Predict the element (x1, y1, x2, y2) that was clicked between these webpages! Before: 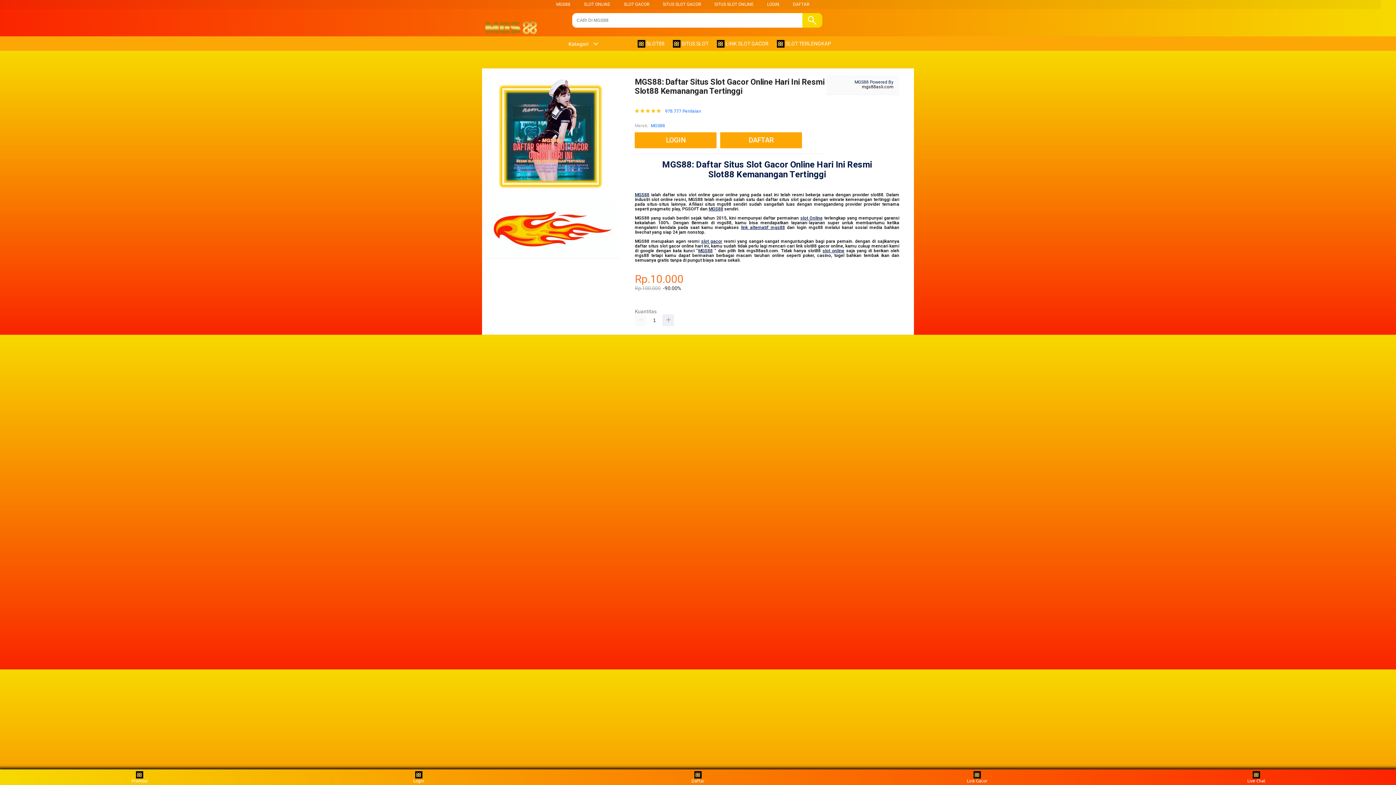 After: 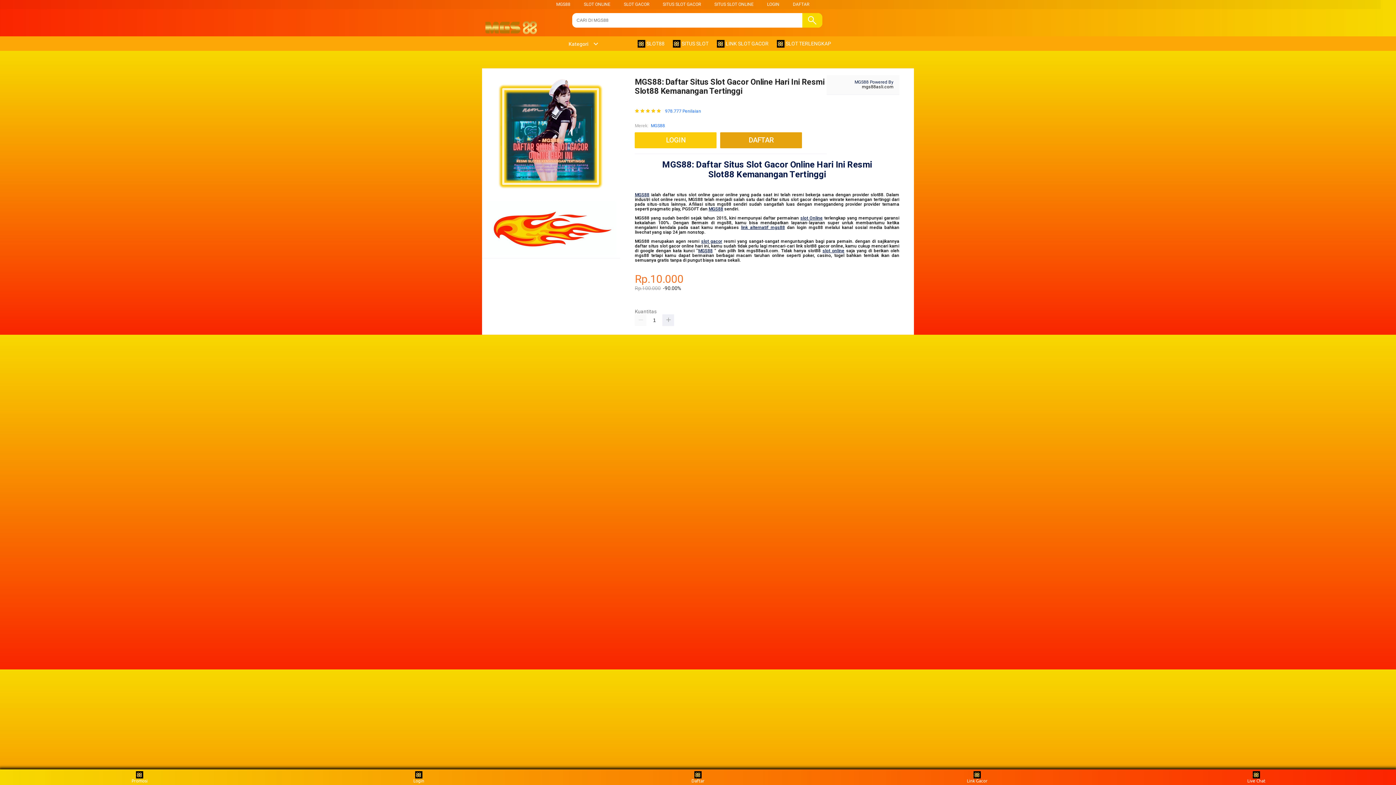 Action: bbox: (720, 132, 805, 148) label: DAFTAR